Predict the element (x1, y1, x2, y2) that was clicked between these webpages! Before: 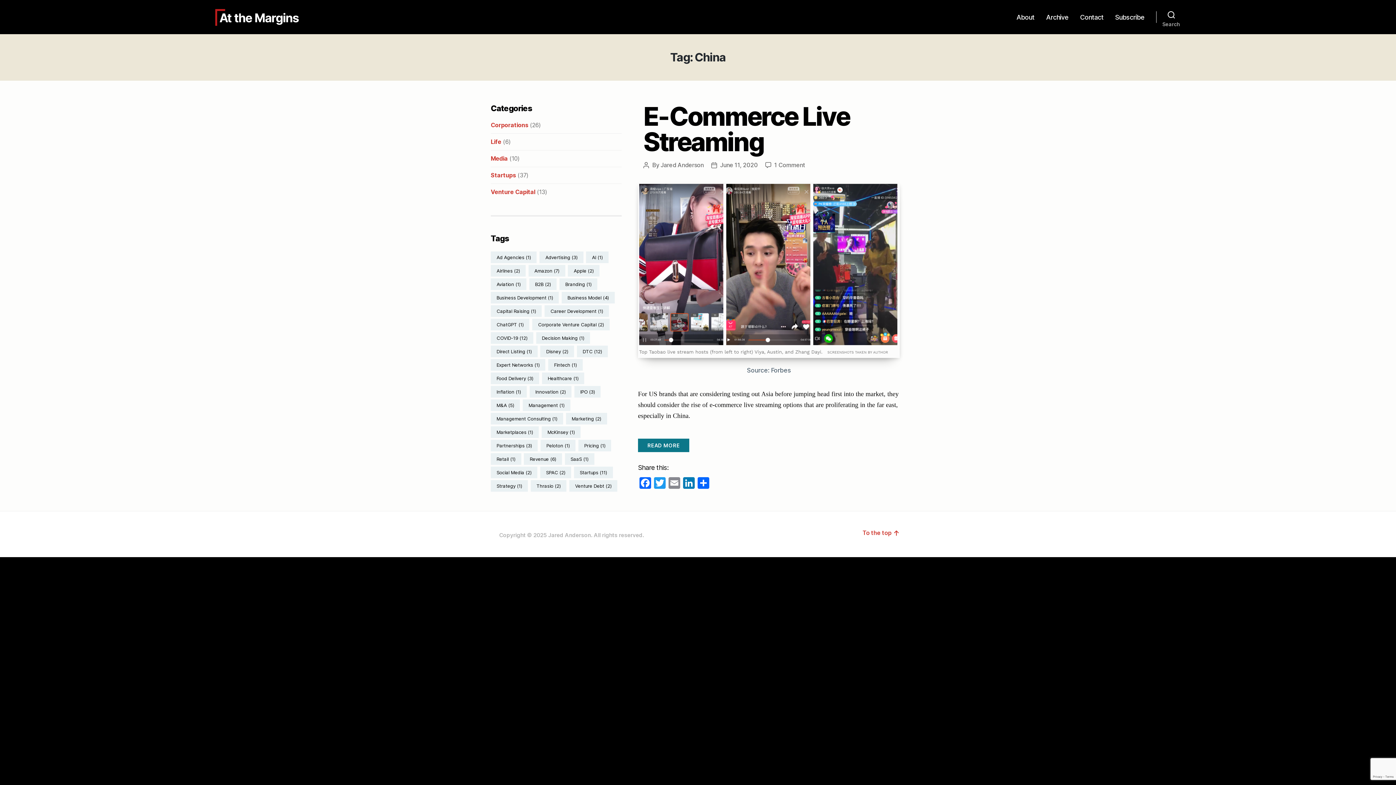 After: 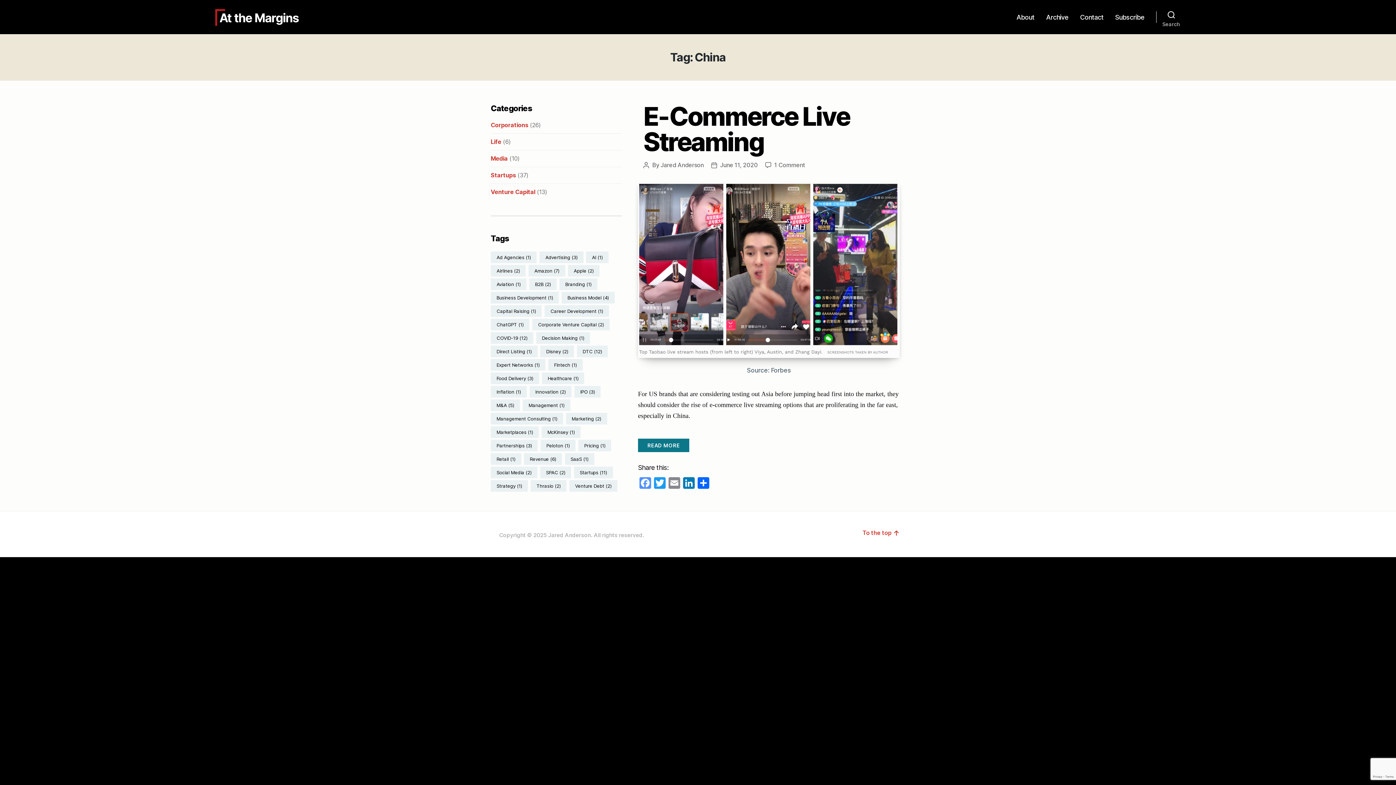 Action: label: Facebook bbox: (638, 477, 652, 491)